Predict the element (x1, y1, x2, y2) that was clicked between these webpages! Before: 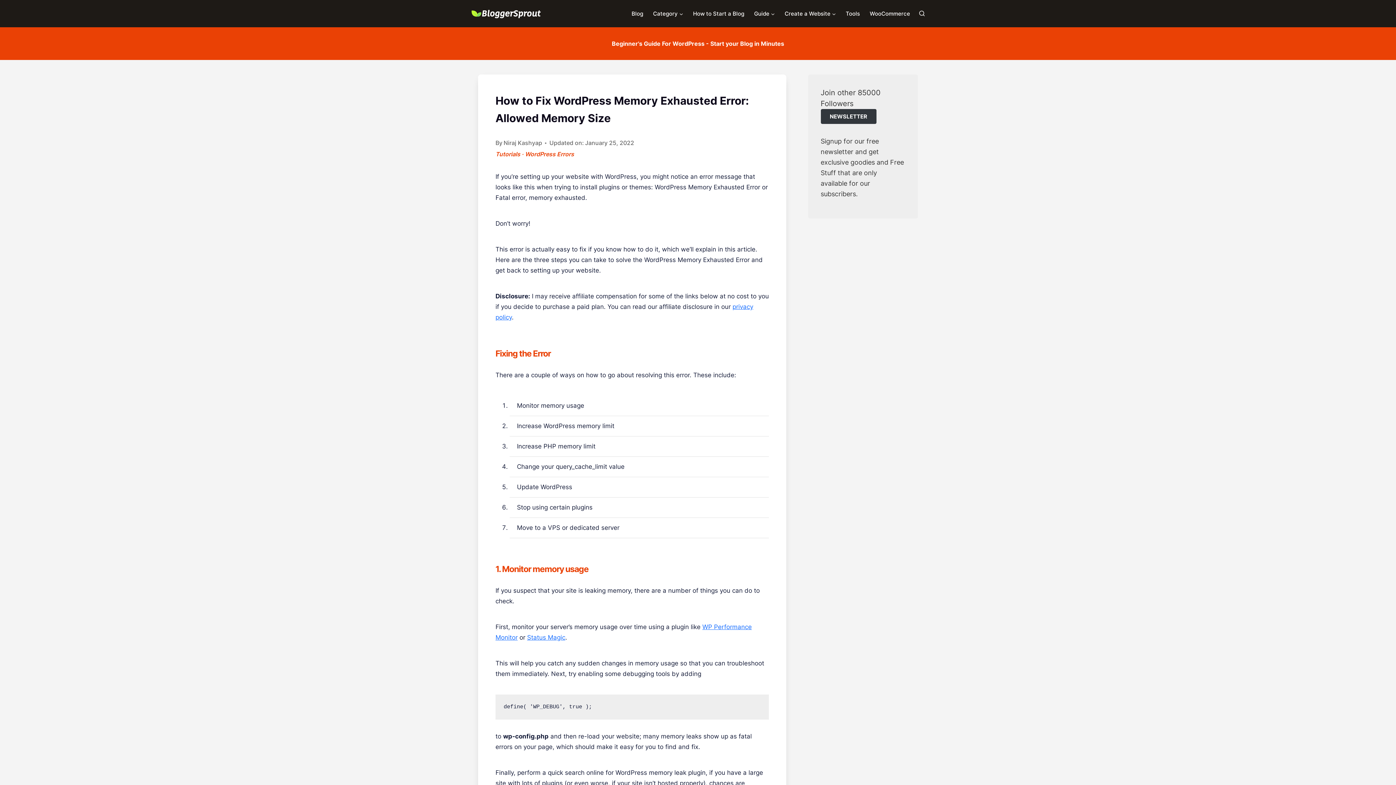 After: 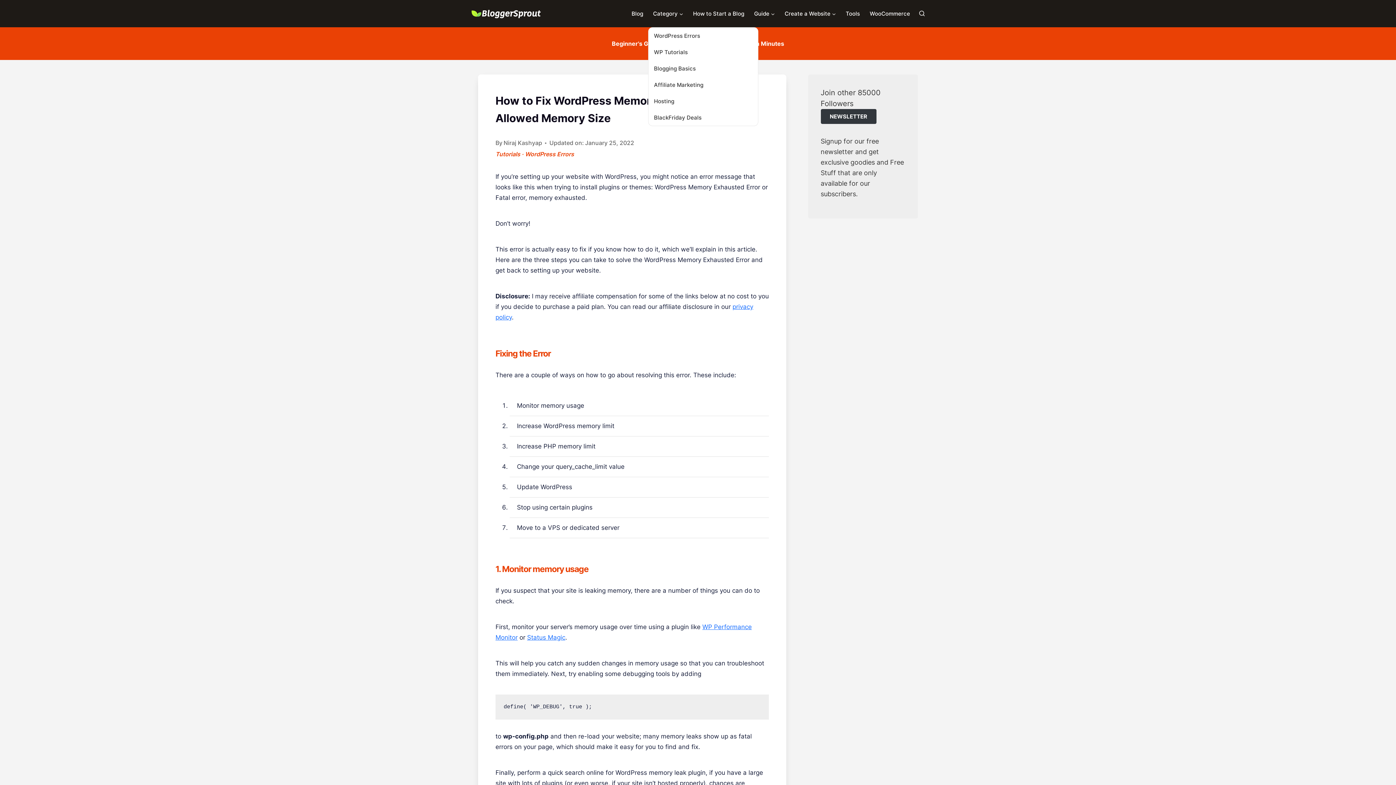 Action: bbox: (648, 0, 688, 27) label: Category